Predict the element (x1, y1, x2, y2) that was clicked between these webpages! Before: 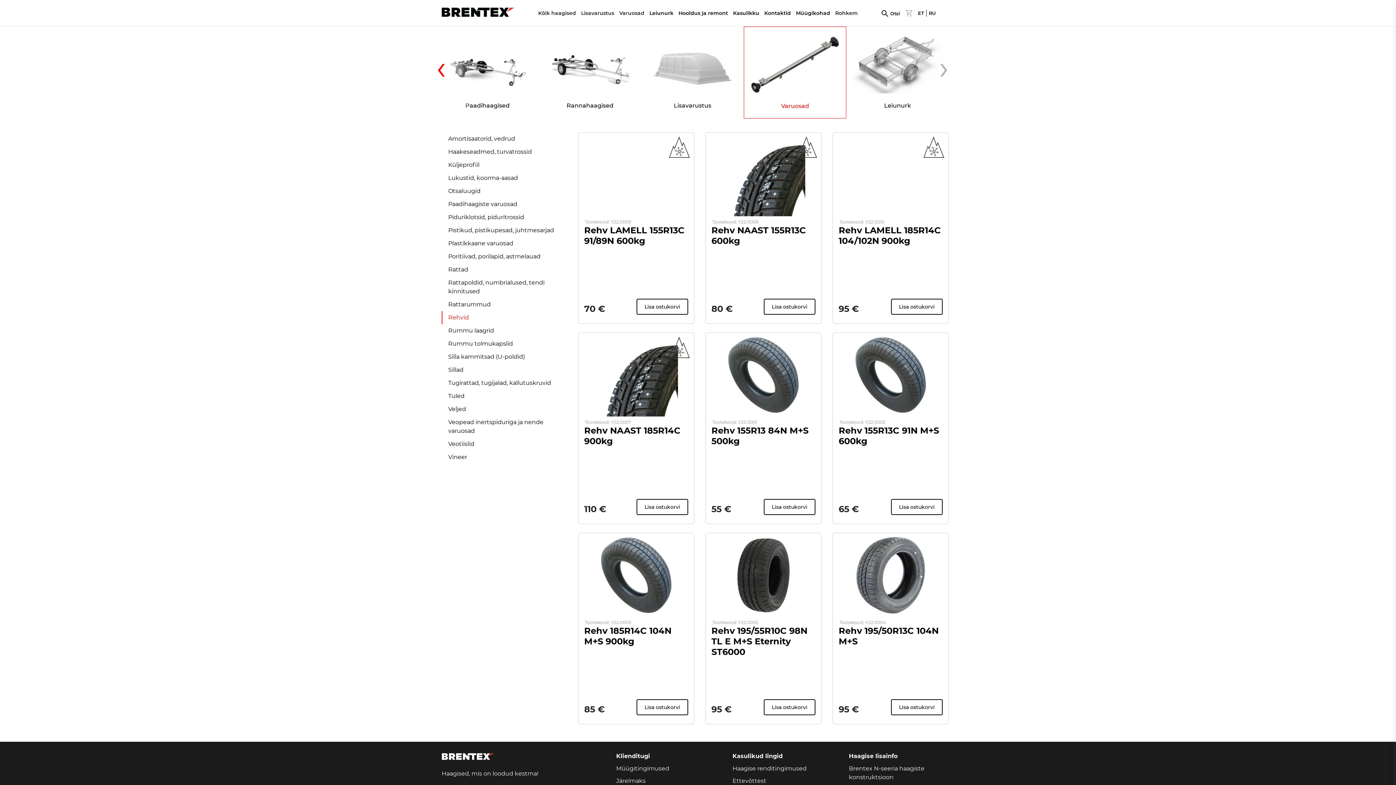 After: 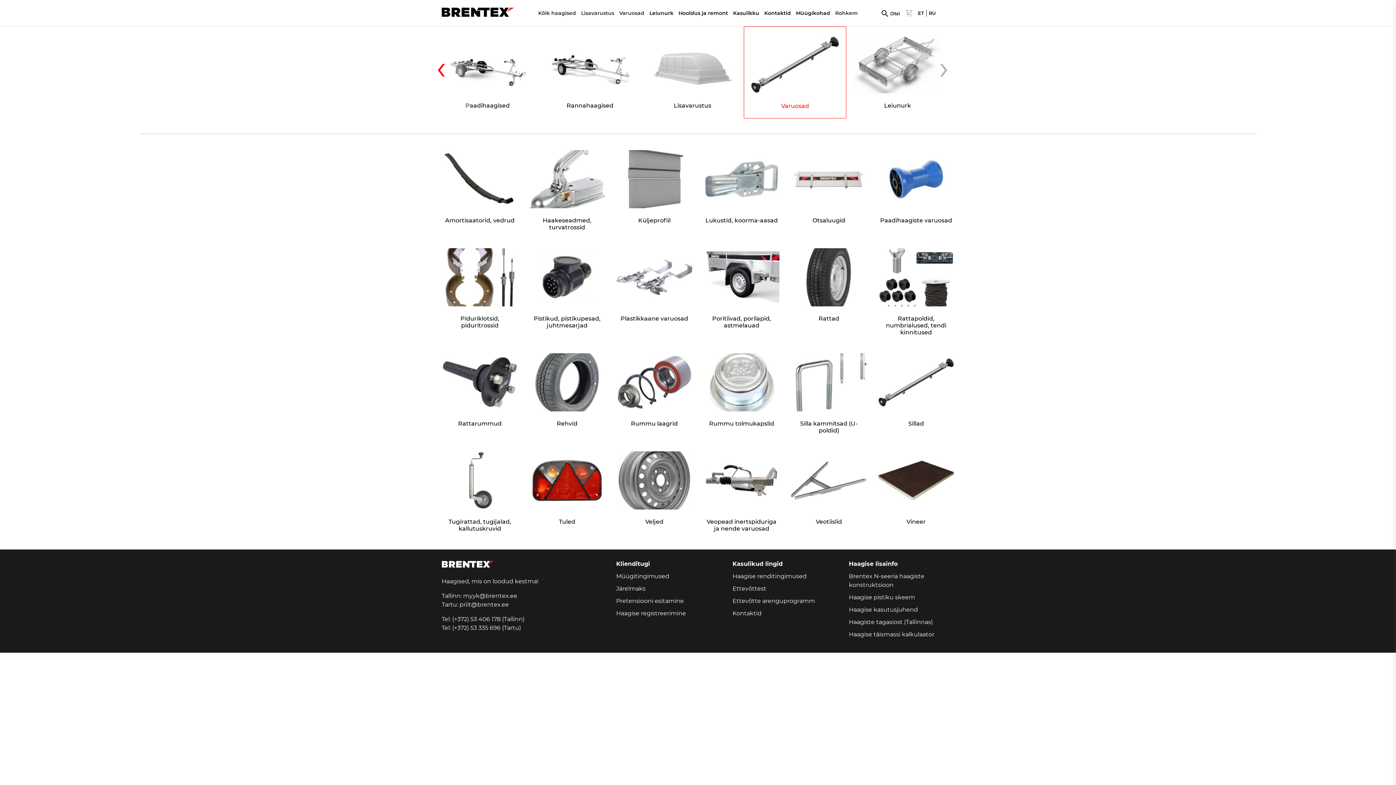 Action: bbox: (744, 26, 846, 118) label: Varuosad